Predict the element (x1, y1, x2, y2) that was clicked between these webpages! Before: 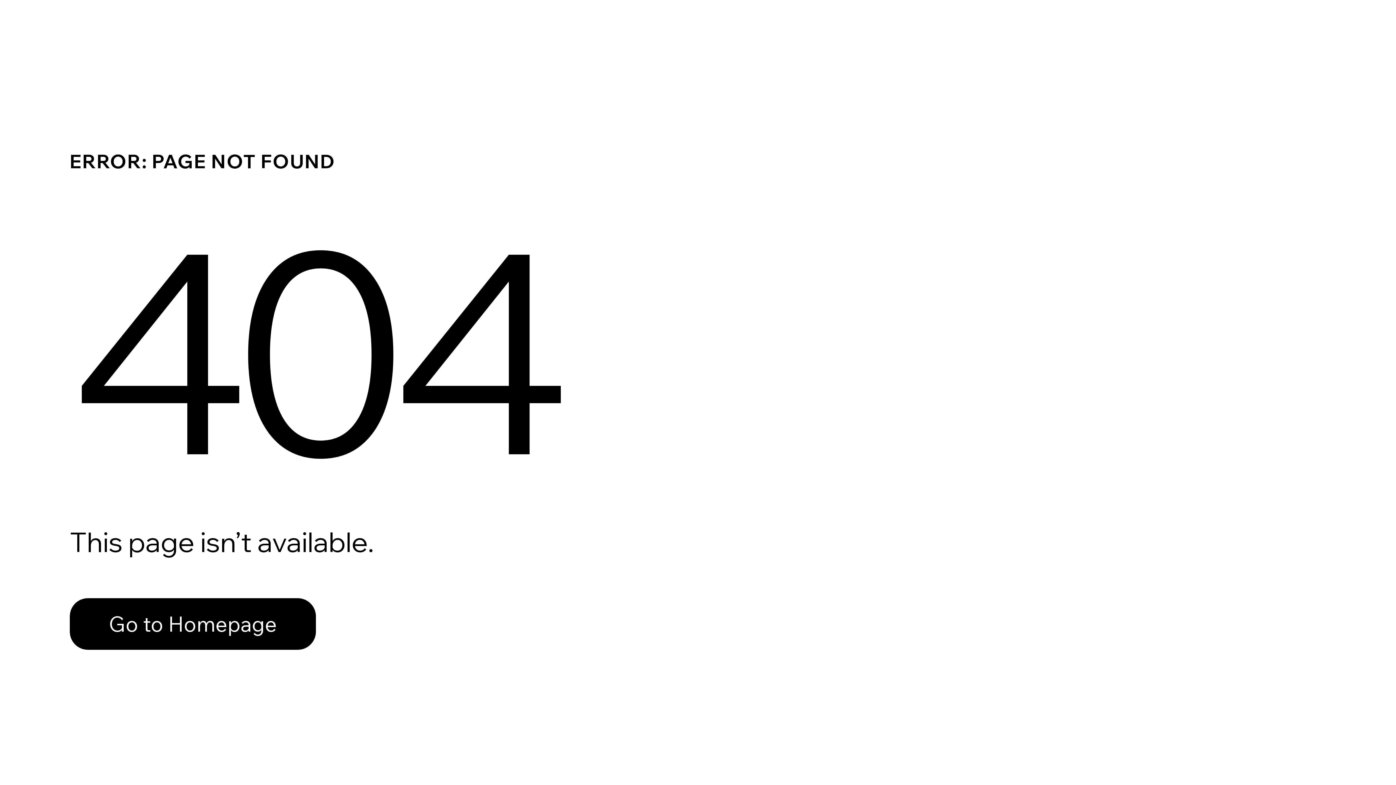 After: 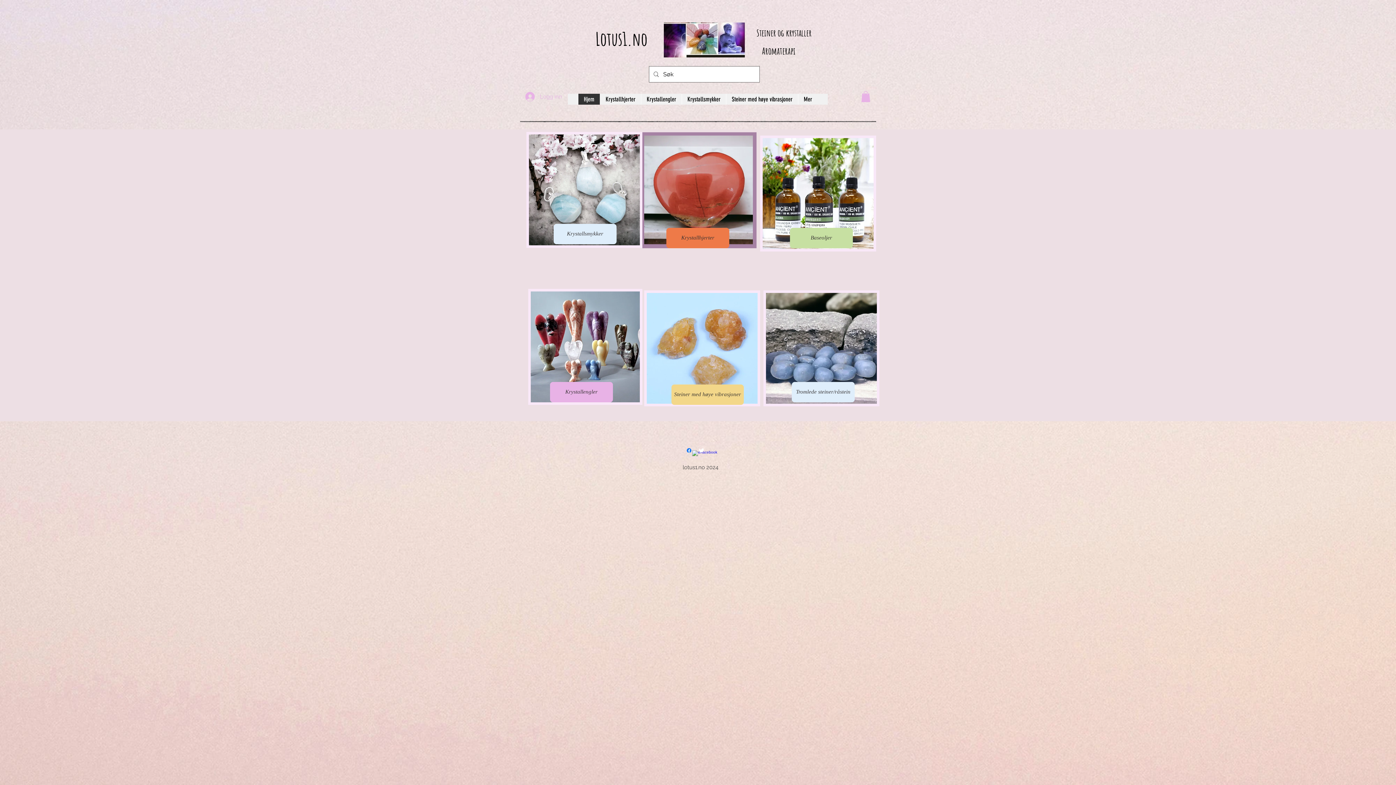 Action: bbox: (69, 582, 768, 659) label: Go to Homepage